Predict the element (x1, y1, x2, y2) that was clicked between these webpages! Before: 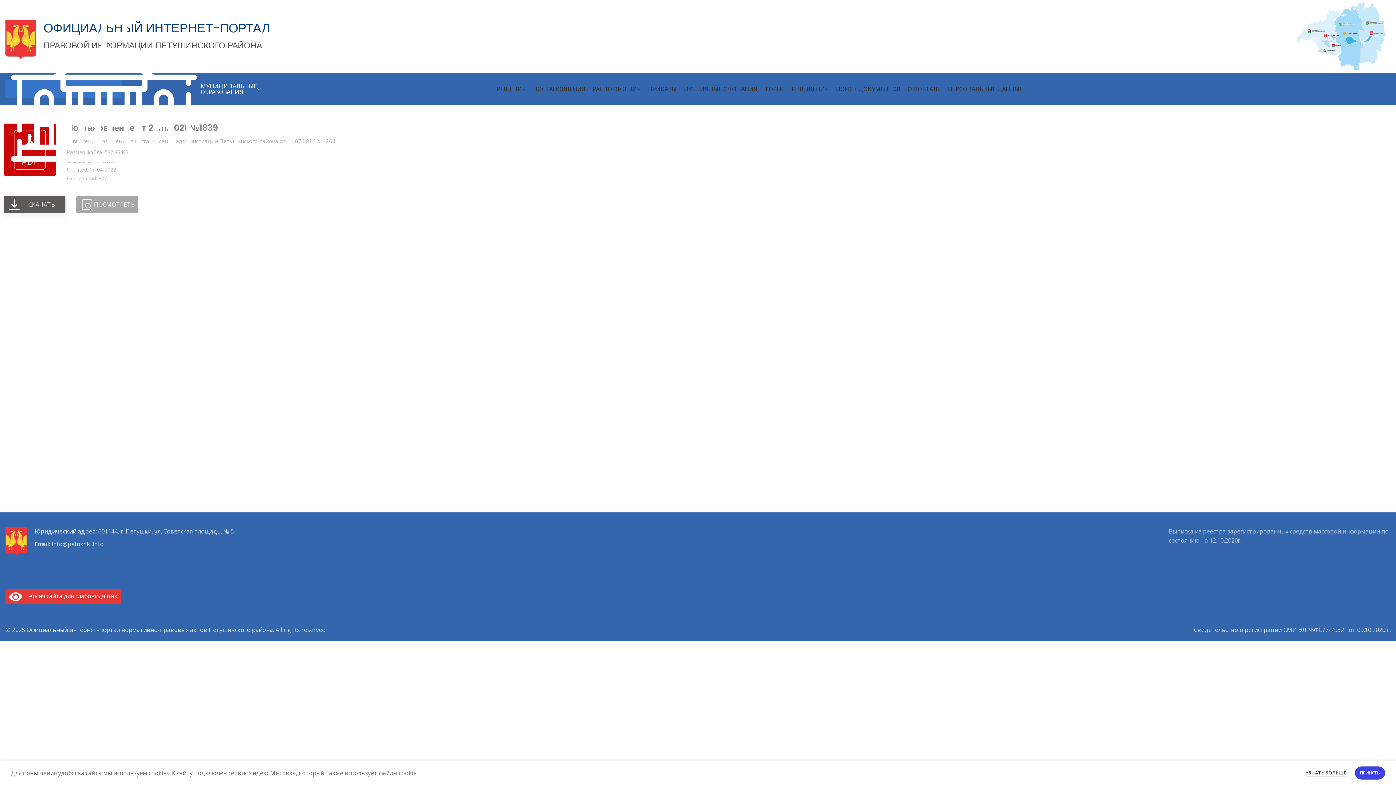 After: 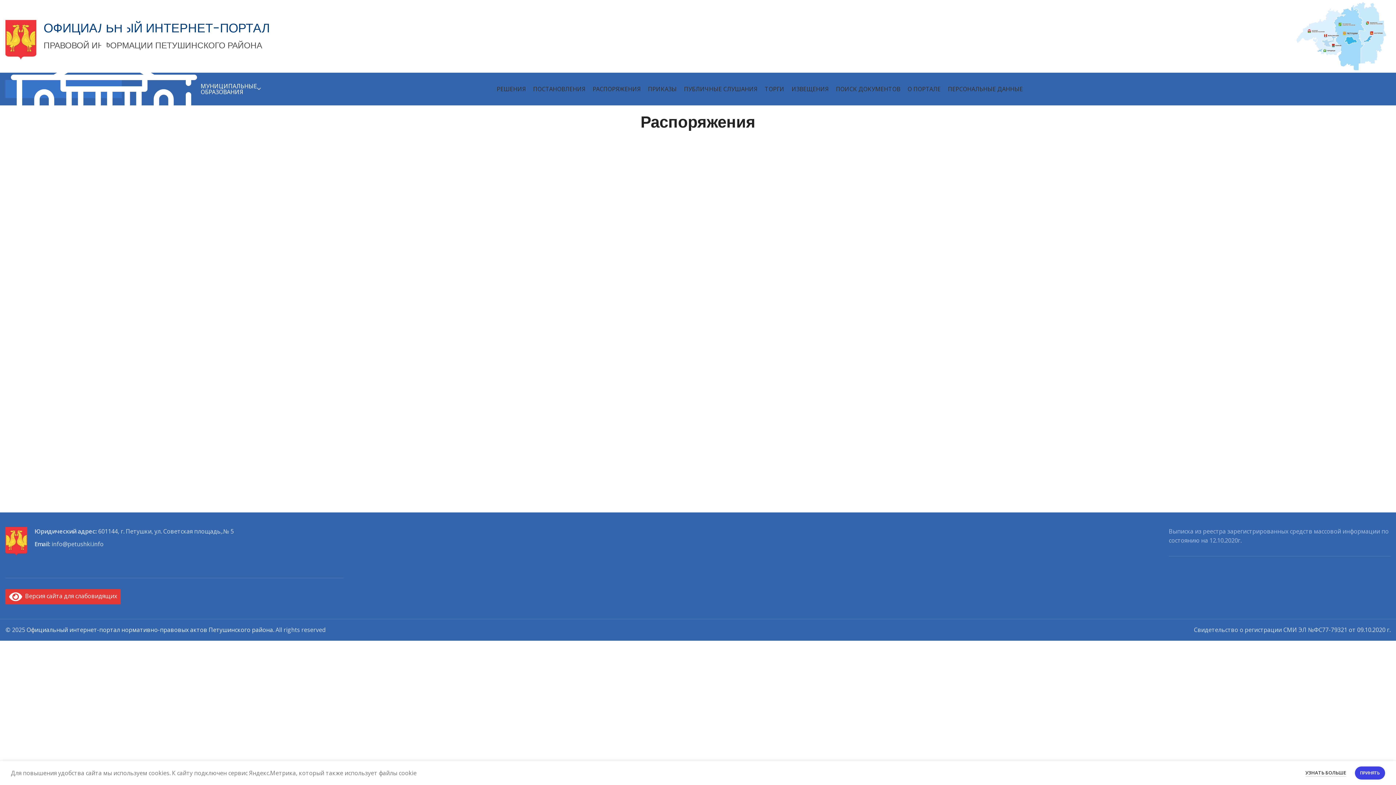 Action: bbox: (589, 81, 644, 96) label: РАСПОРЯЖЕНИЯ